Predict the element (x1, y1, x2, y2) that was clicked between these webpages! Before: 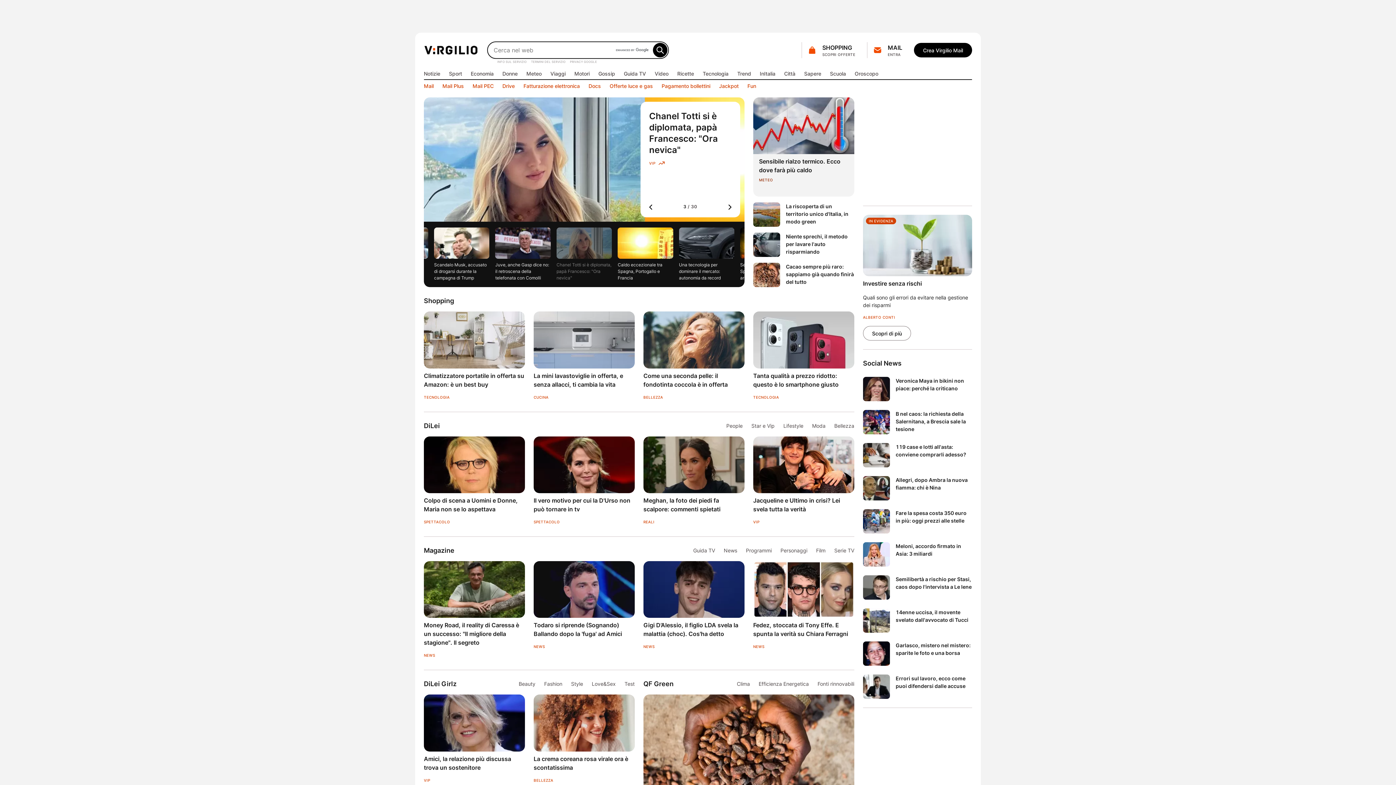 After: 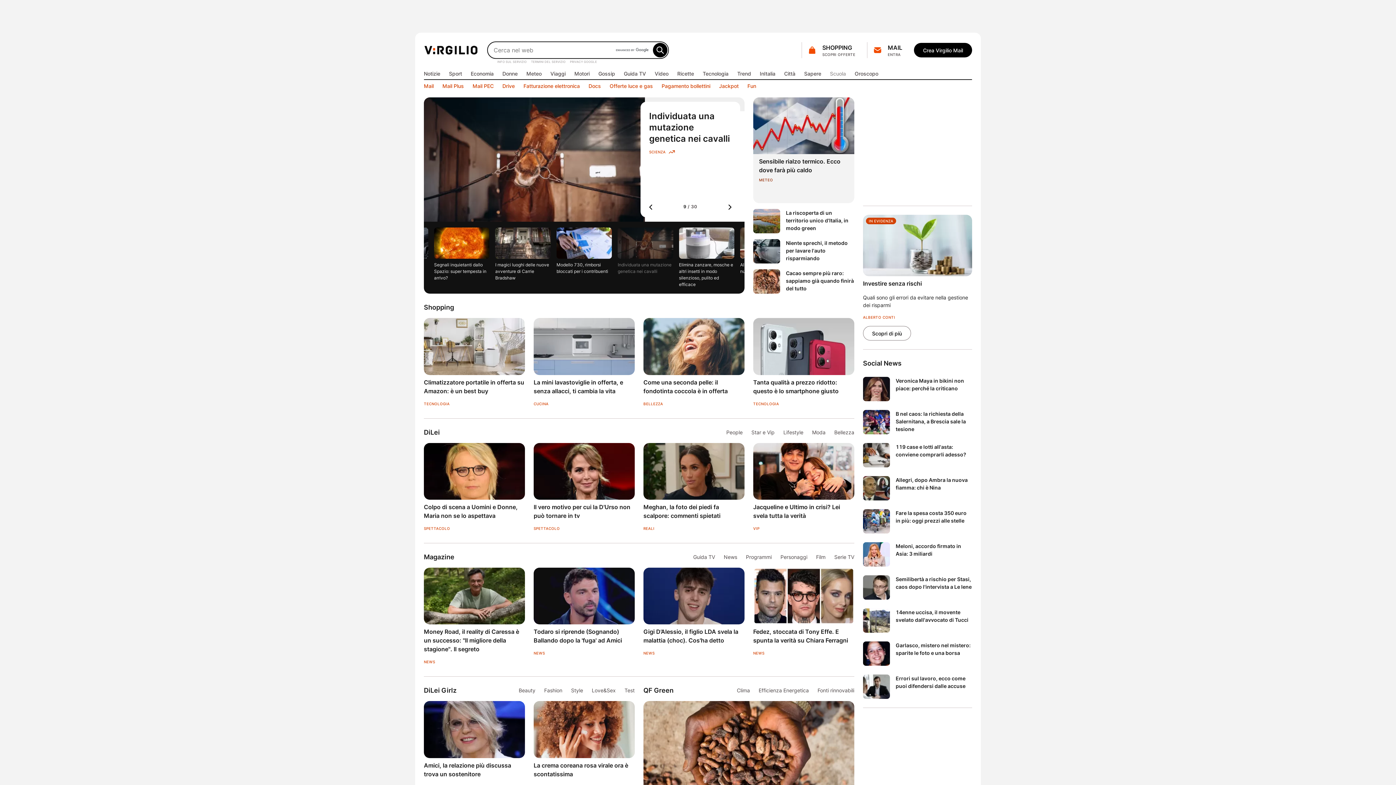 Action: label: Scuola bbox: (830, 69, 846, 77)